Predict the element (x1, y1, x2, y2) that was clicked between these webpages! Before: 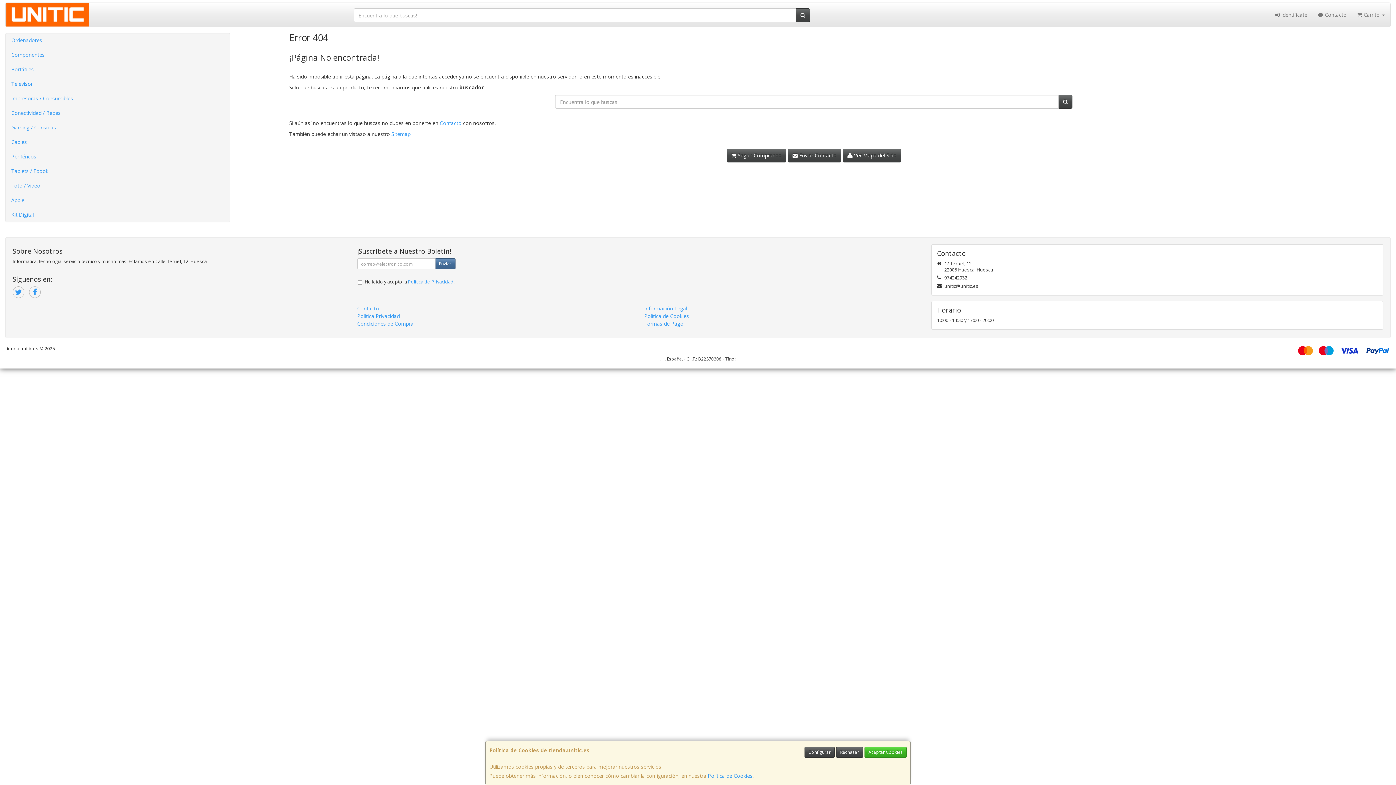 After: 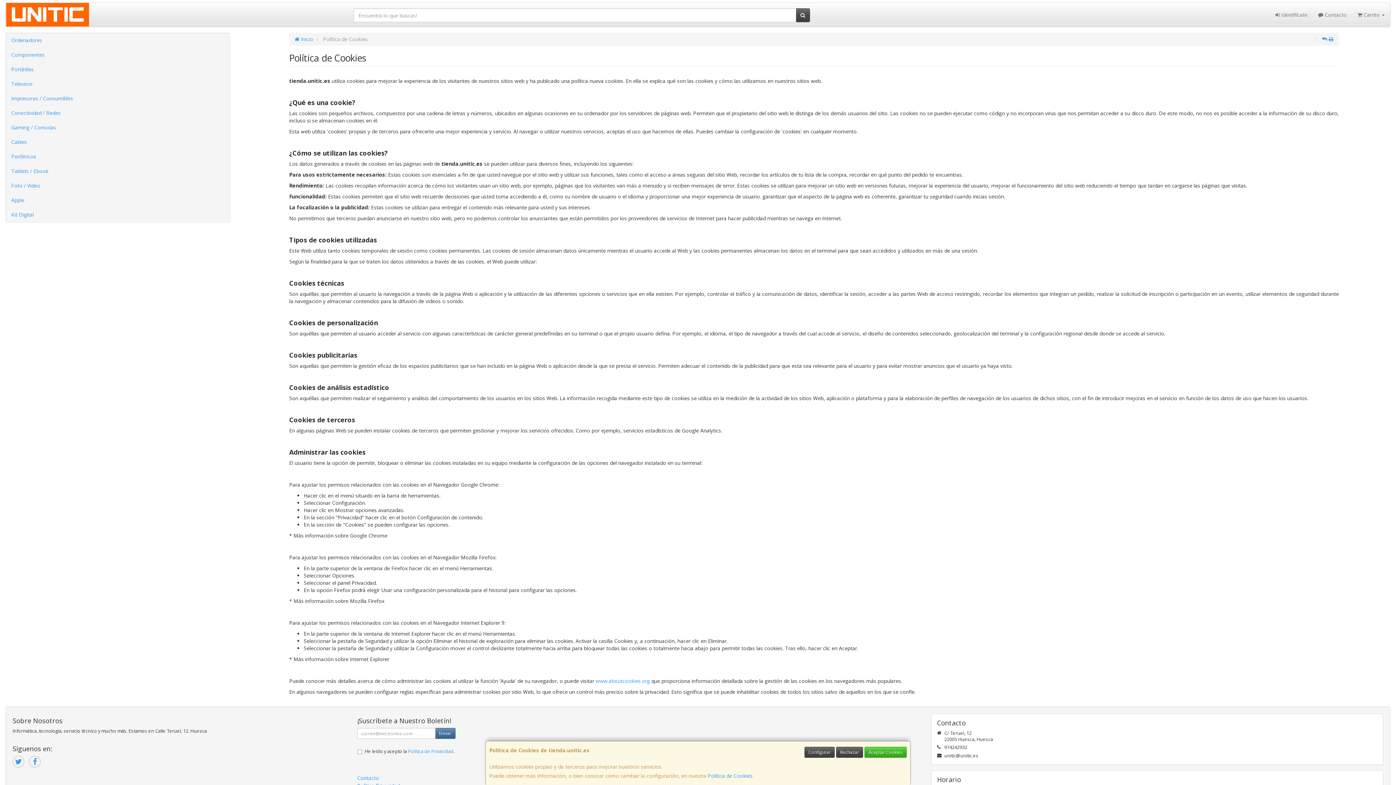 Action: label: Política de Cookies bbox: (644, 312, 689, 319)